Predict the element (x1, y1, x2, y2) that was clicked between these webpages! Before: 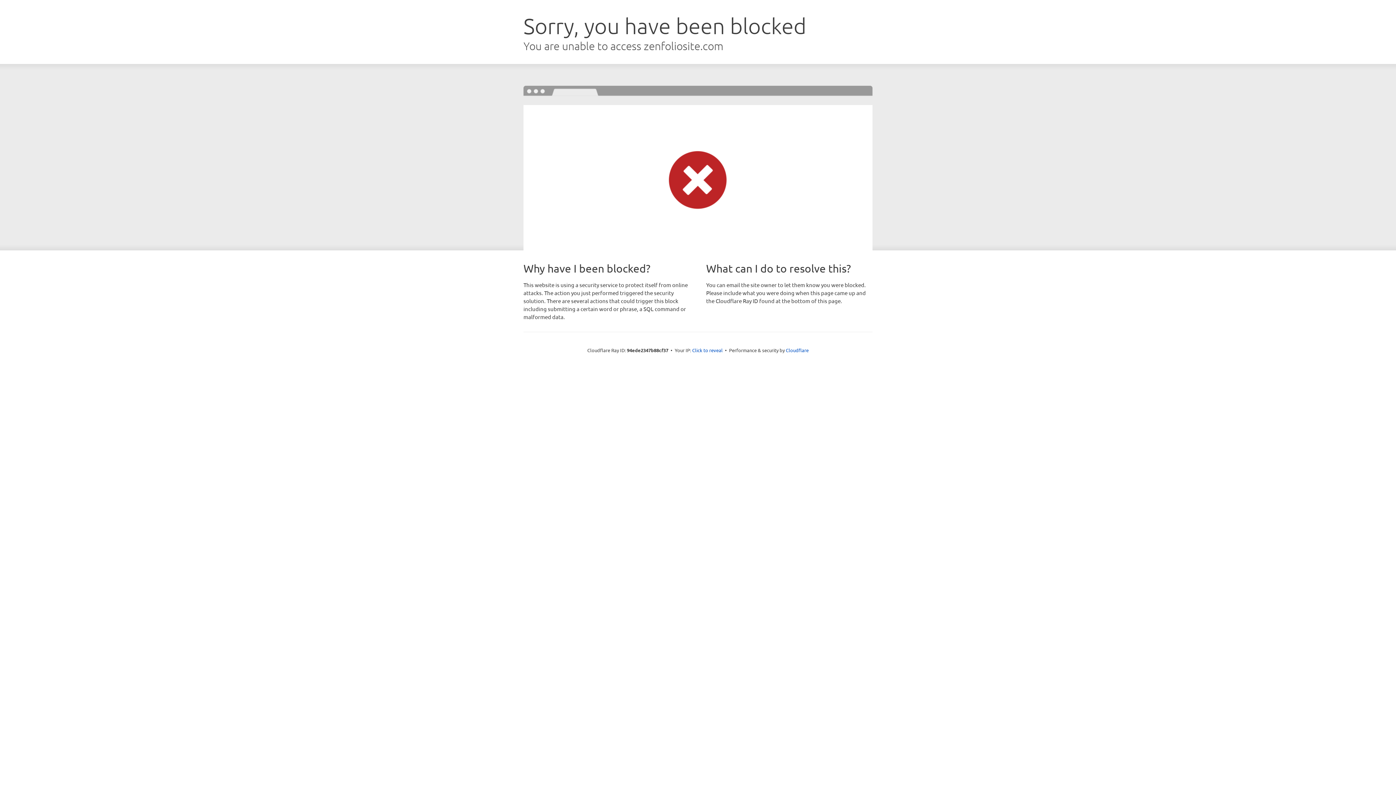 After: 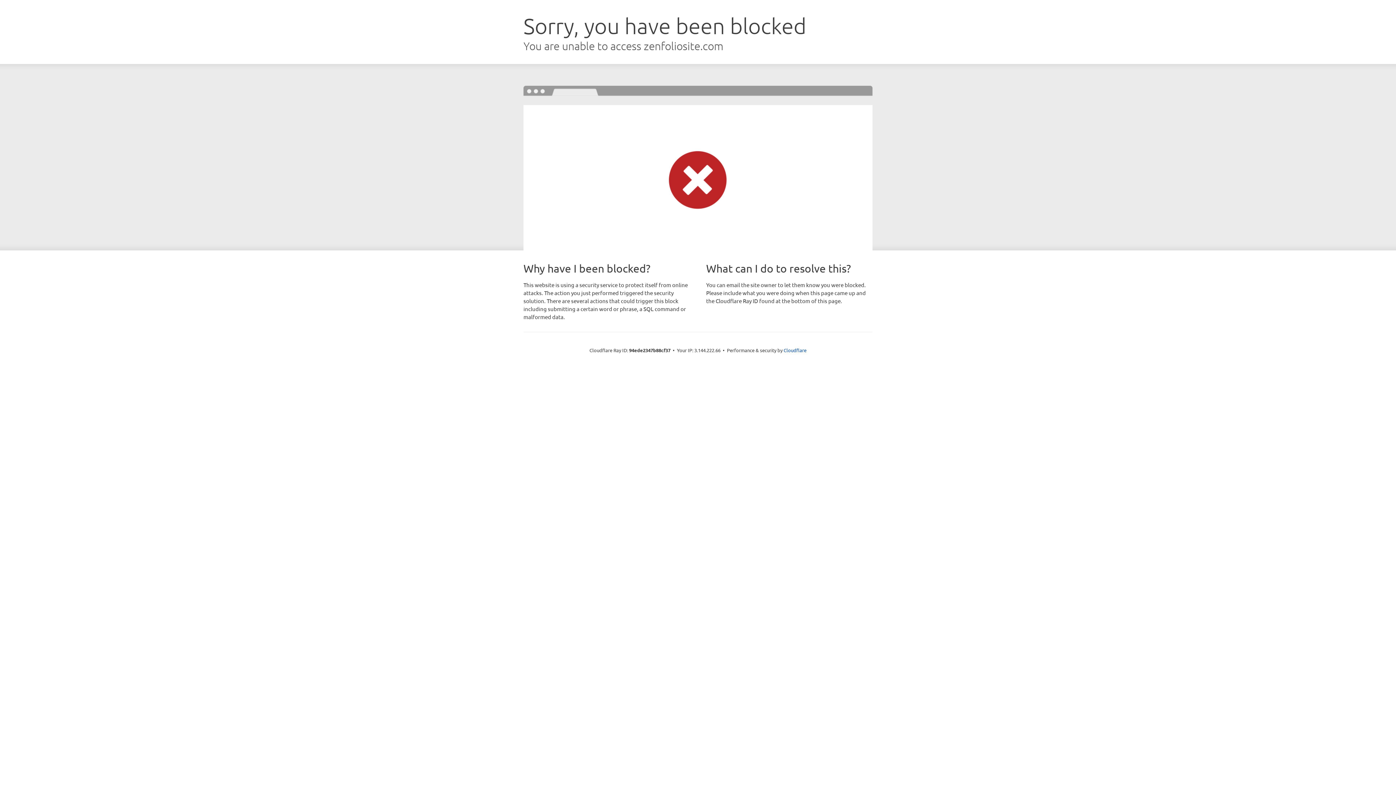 Action: bbox: (692, 346, 722, 353) label: Click to reveal